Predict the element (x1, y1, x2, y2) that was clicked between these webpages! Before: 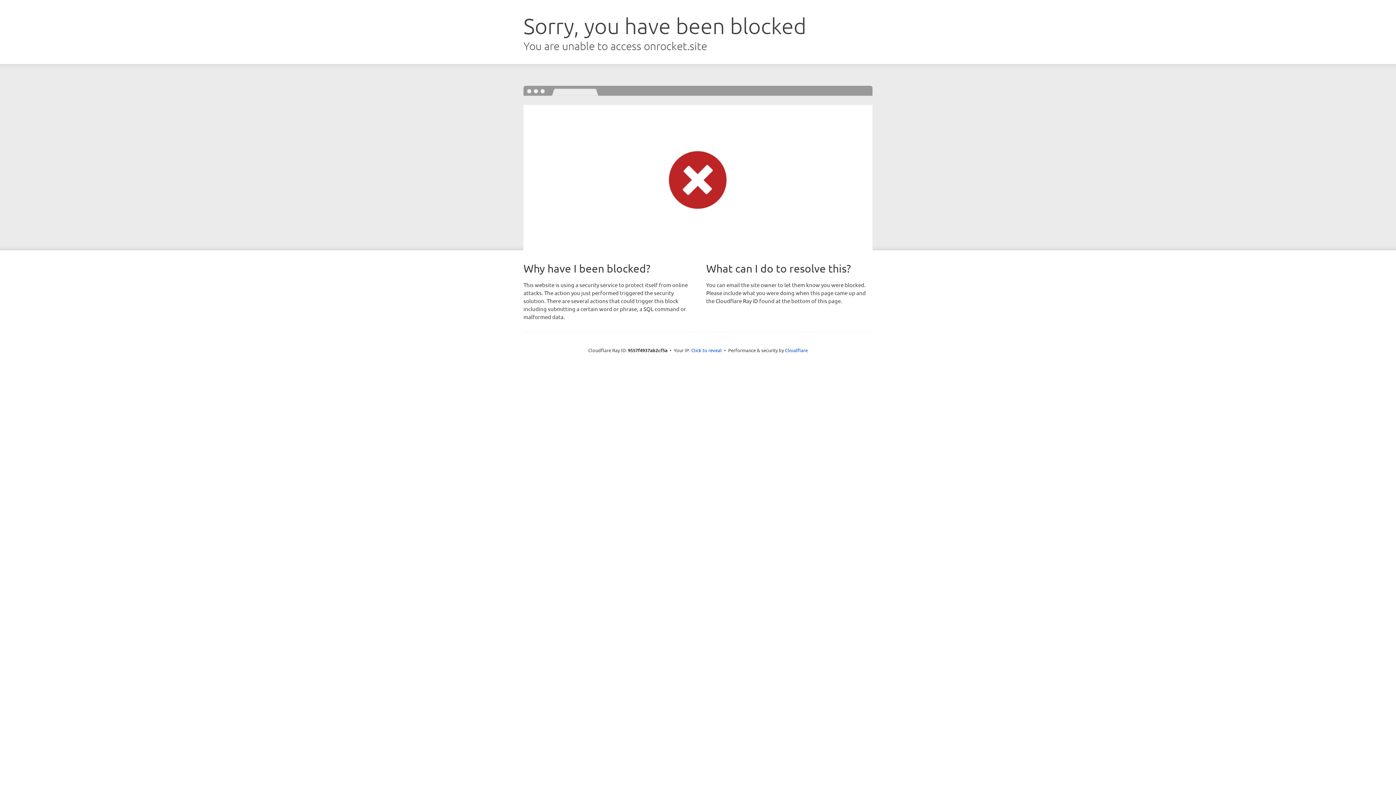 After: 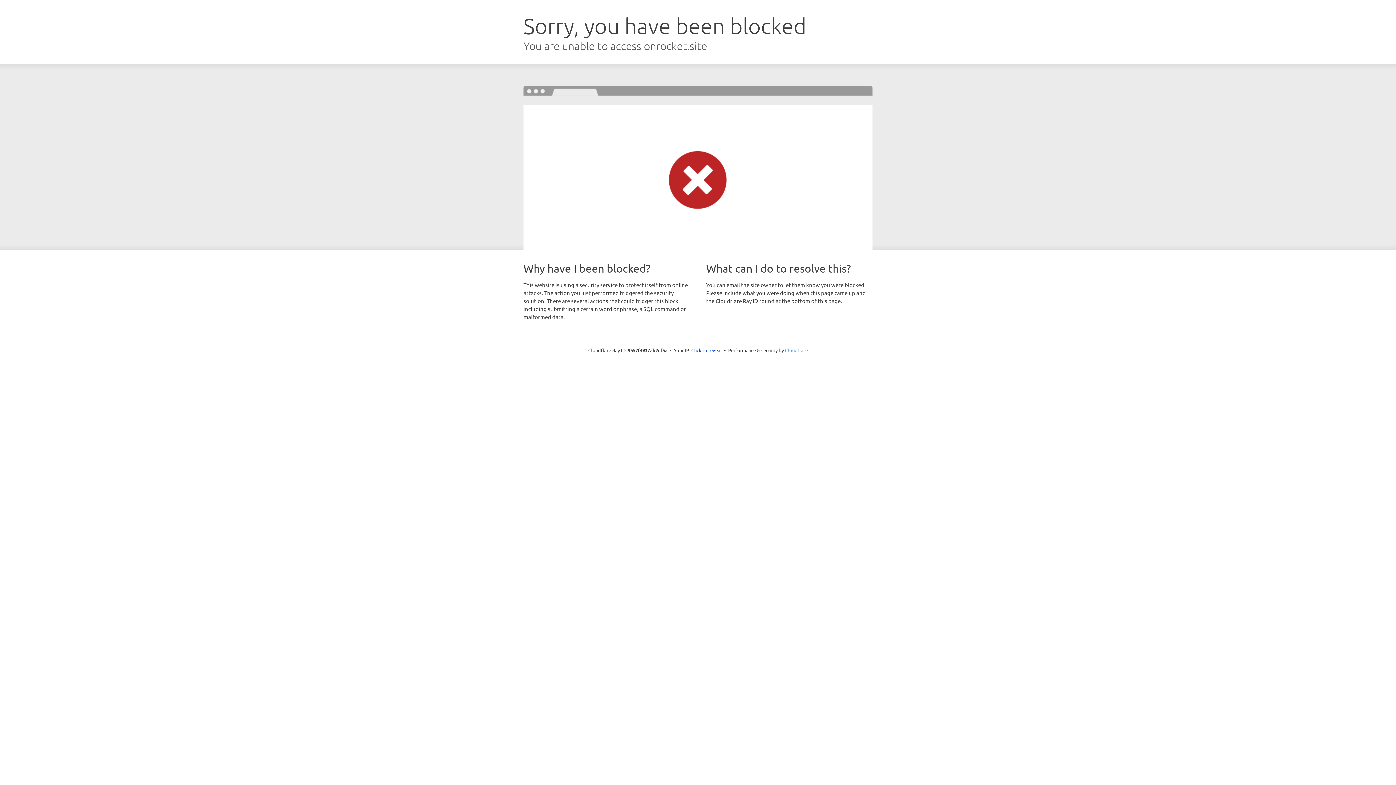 Action: label: Cloudflare bbox: (785, 347, 808, 353)